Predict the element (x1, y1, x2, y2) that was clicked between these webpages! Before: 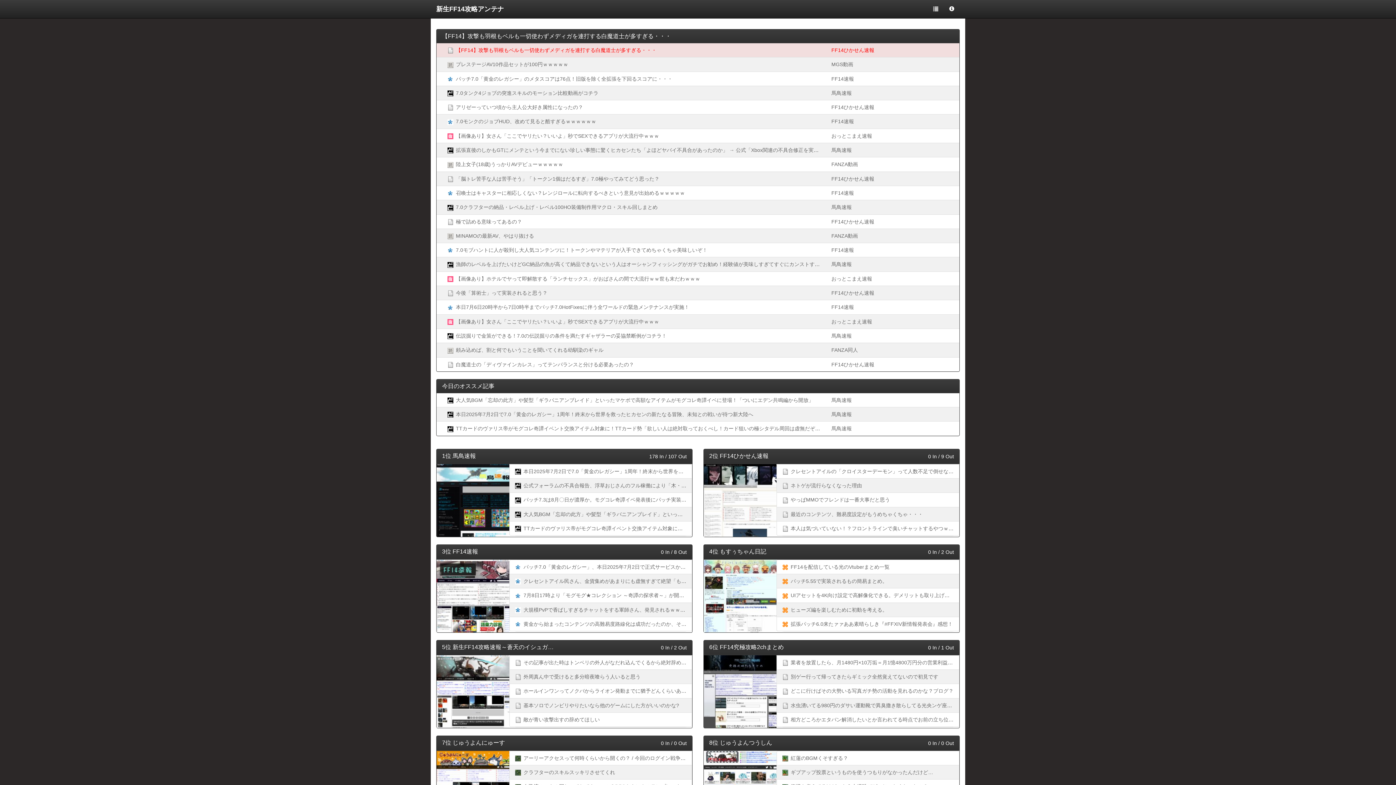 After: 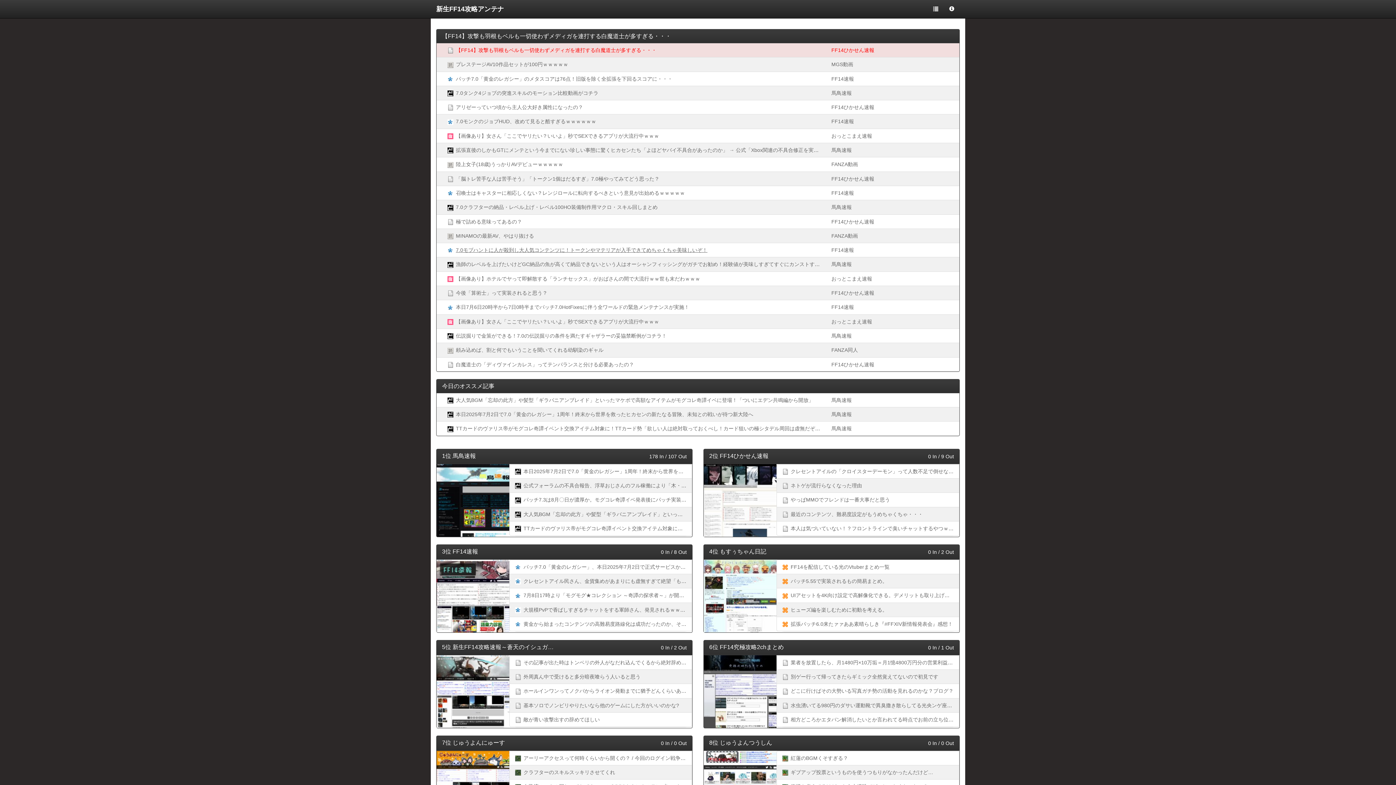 Action: bbox: (456, 247, 707, 253) label: 7.0モブハントに人が殺到し大人気コンテンツに！トークンやマテリアが入手できてめちゃくちゃ美味しいぞ！